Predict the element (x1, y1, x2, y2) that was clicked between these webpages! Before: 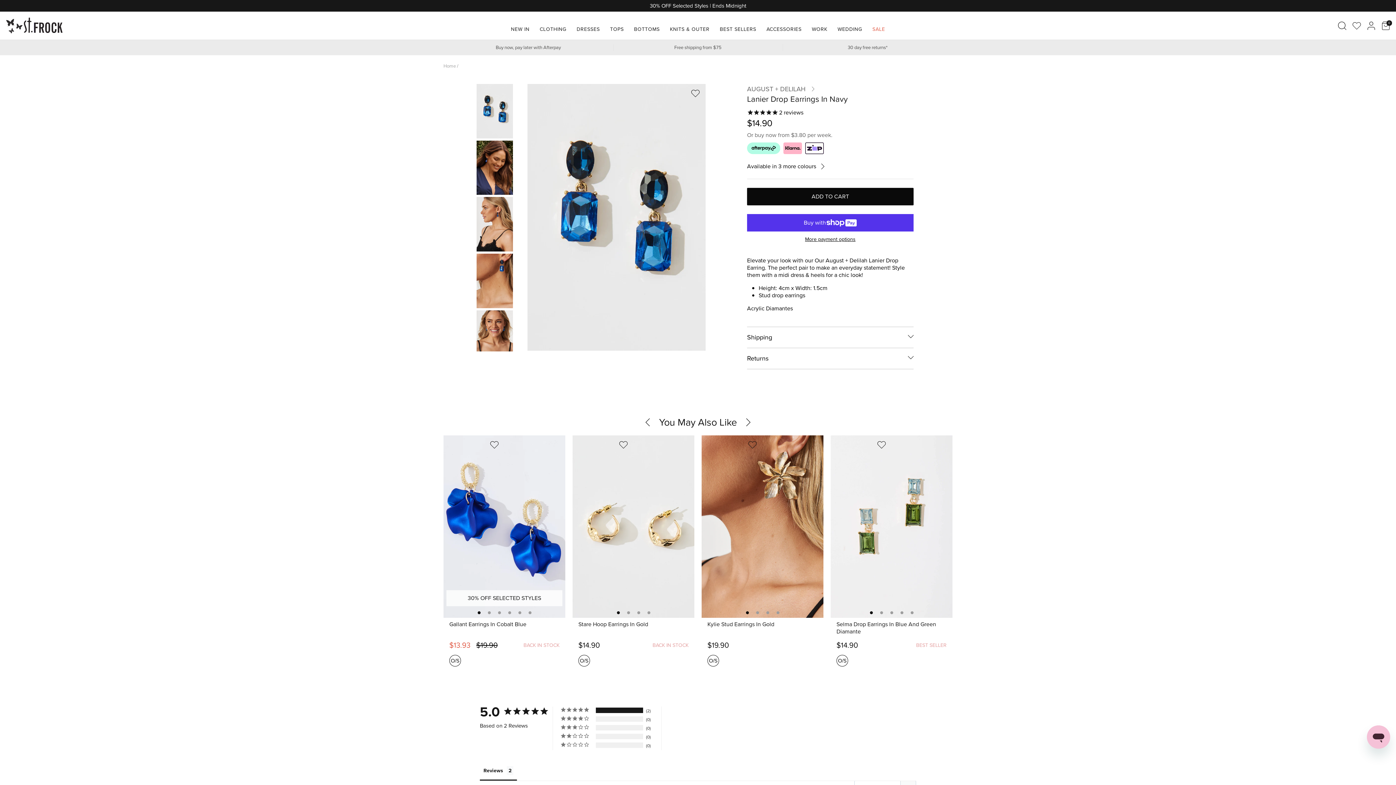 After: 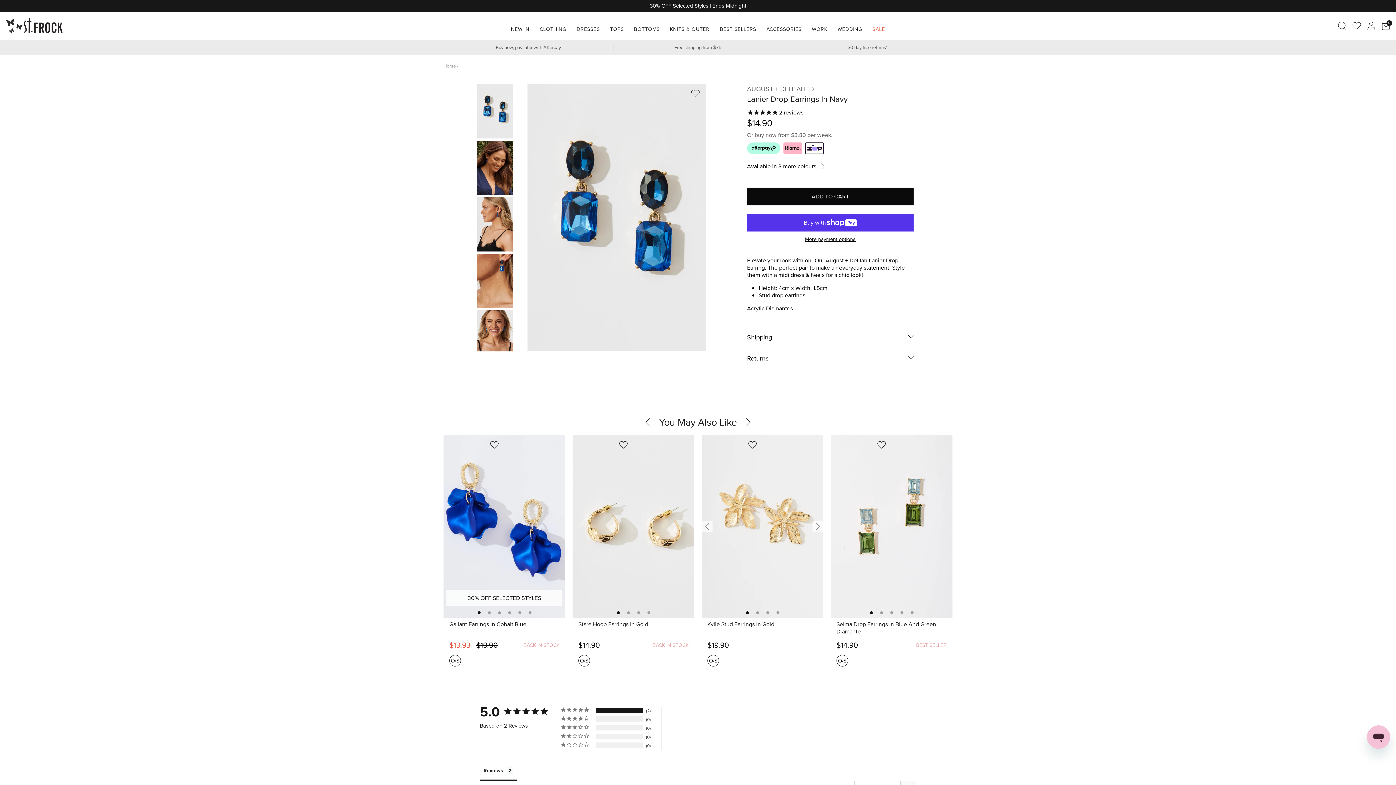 Action: bbox: (746, 611, 748, 614)